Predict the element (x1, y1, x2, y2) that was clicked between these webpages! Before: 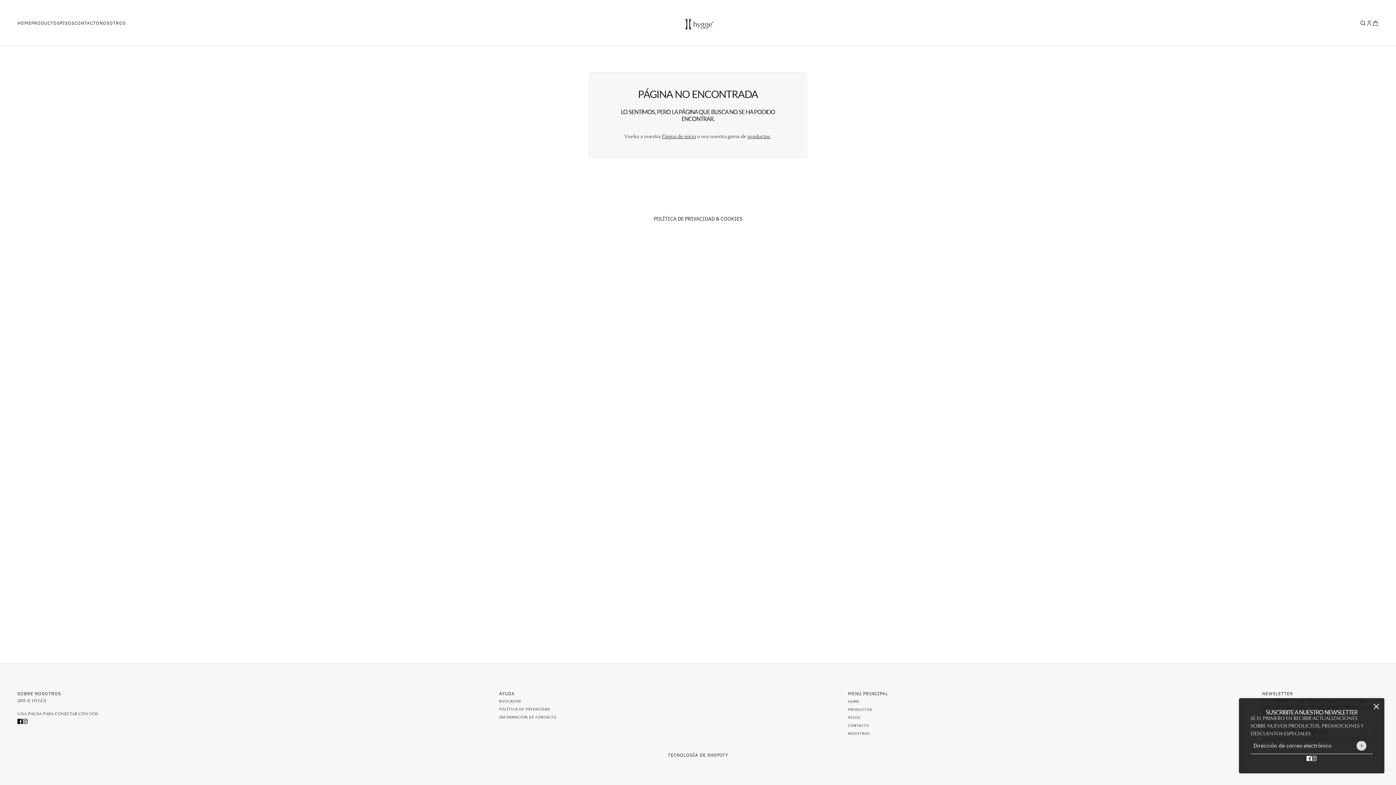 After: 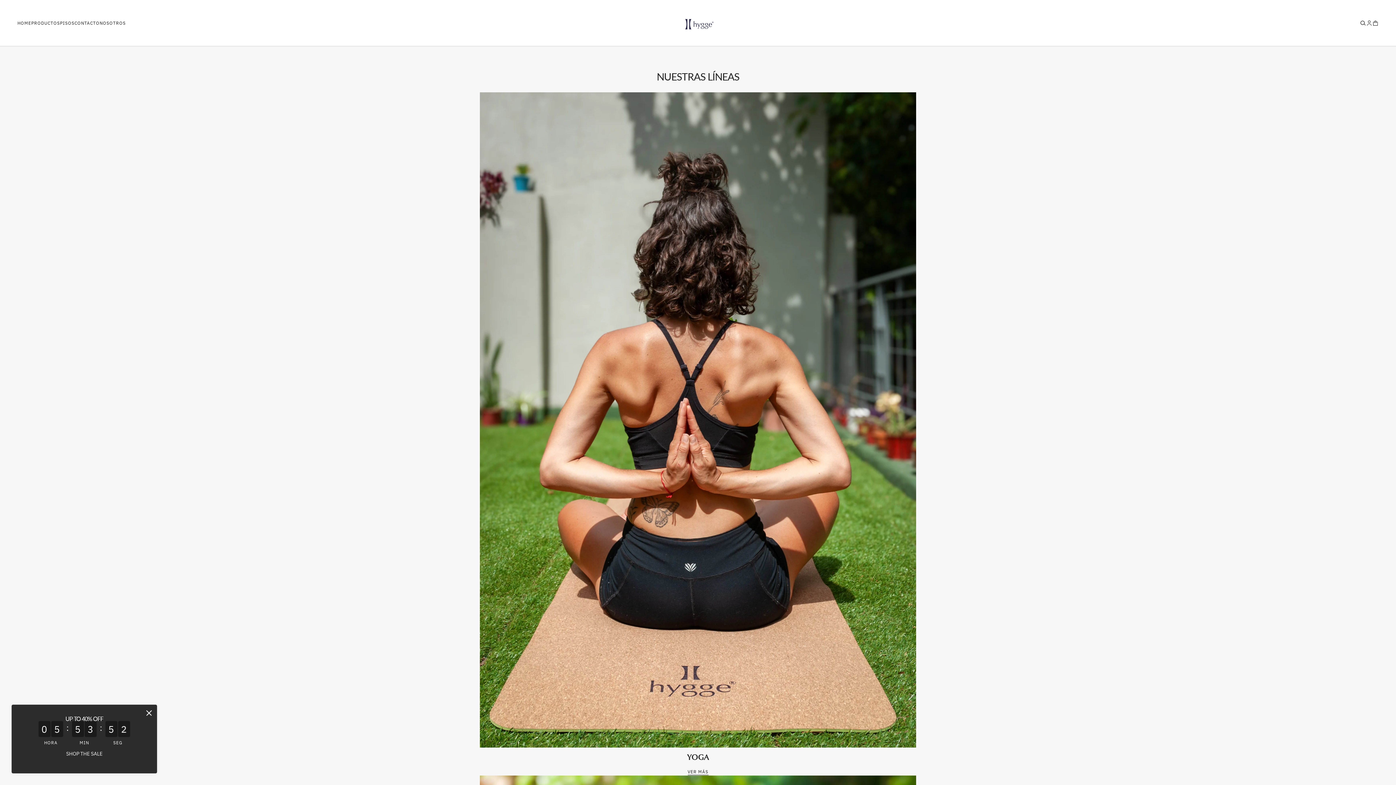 Action: bbox: (17, 5, 31, 40) label: HOME